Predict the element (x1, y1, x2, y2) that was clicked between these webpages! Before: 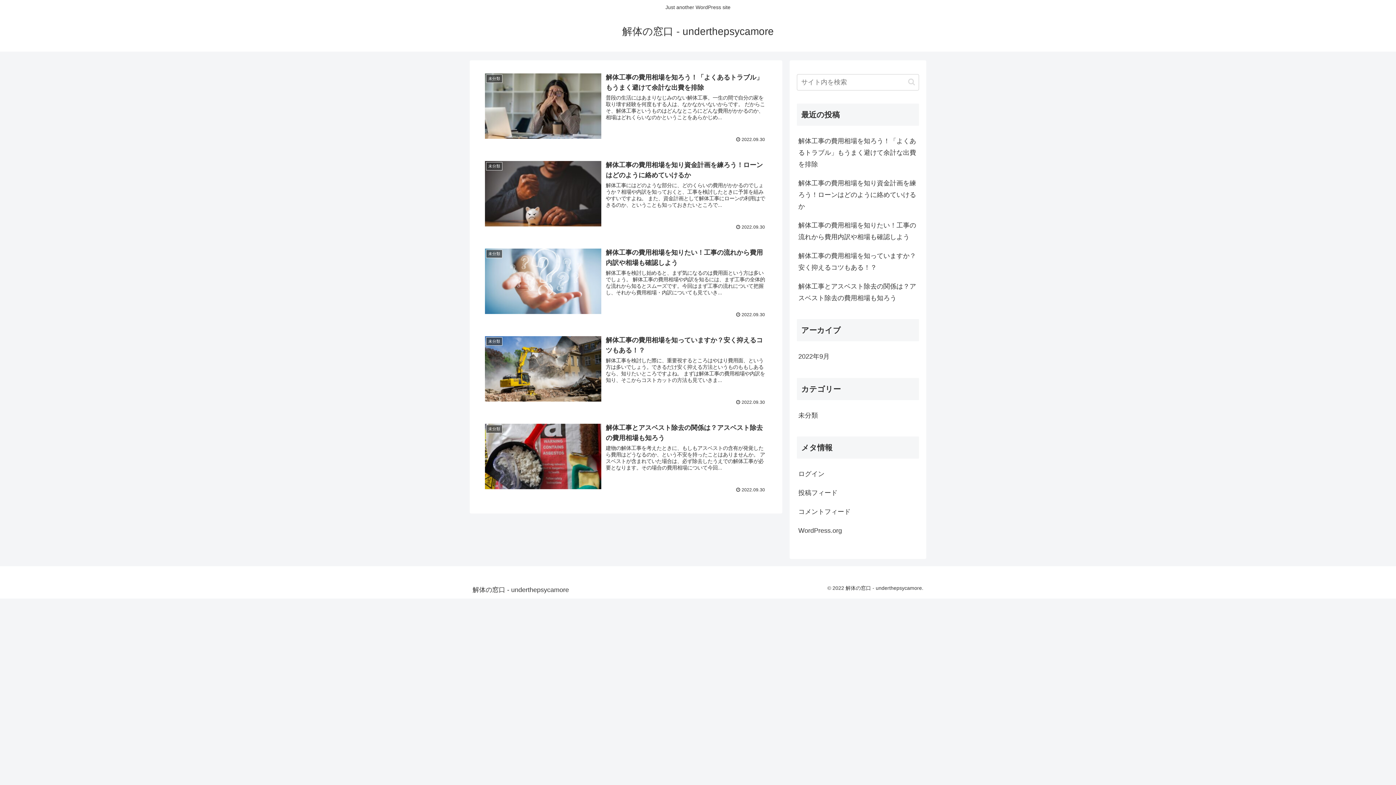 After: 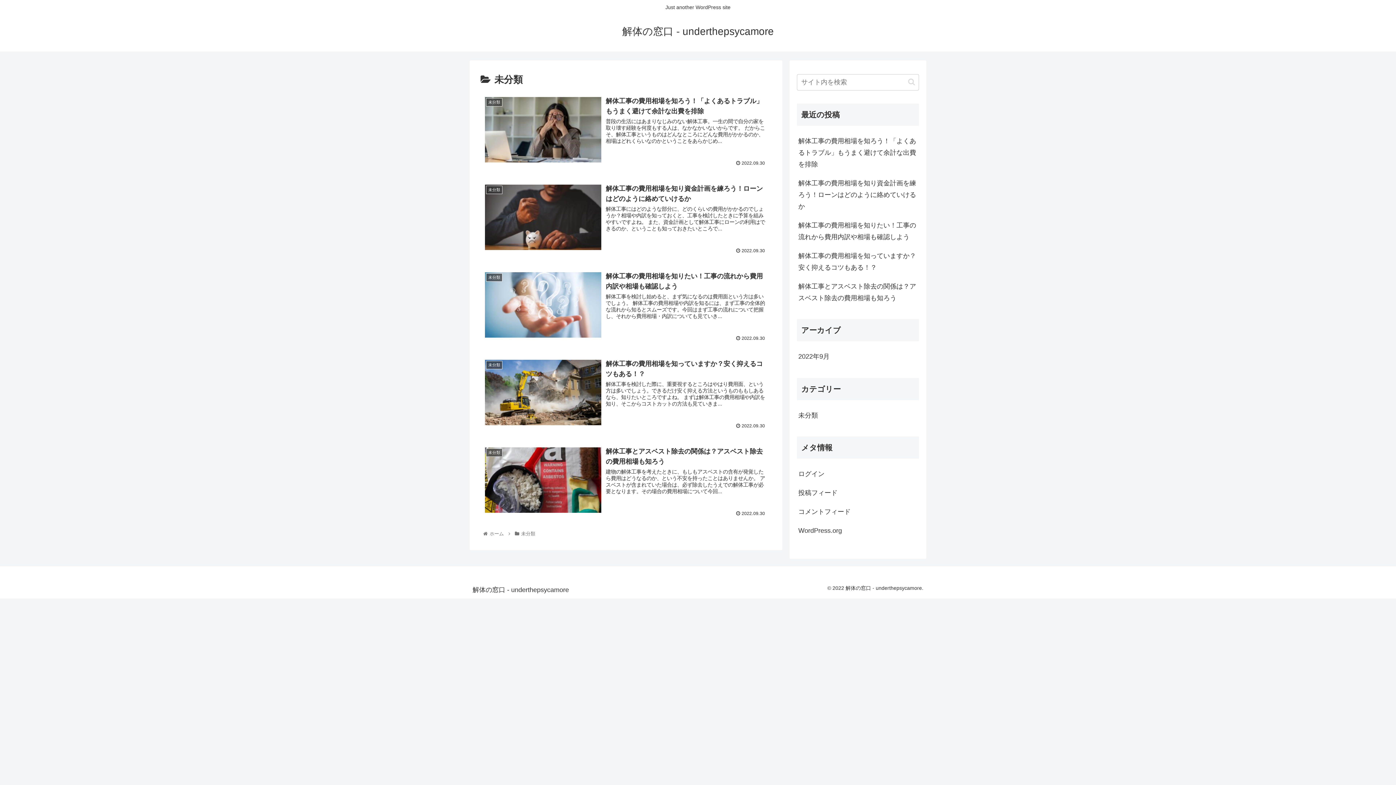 Action: bbox: (797, 406, 919, 424) label: 未分類